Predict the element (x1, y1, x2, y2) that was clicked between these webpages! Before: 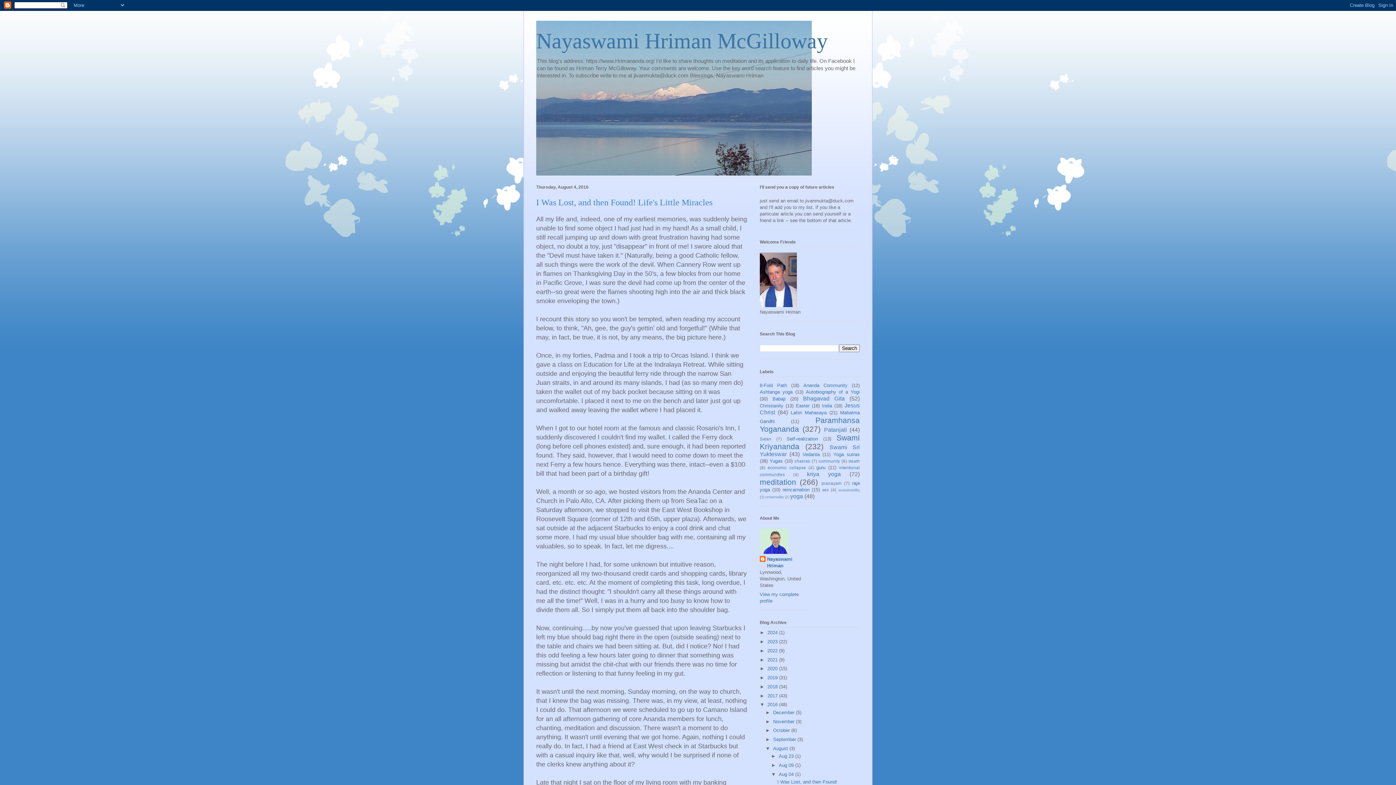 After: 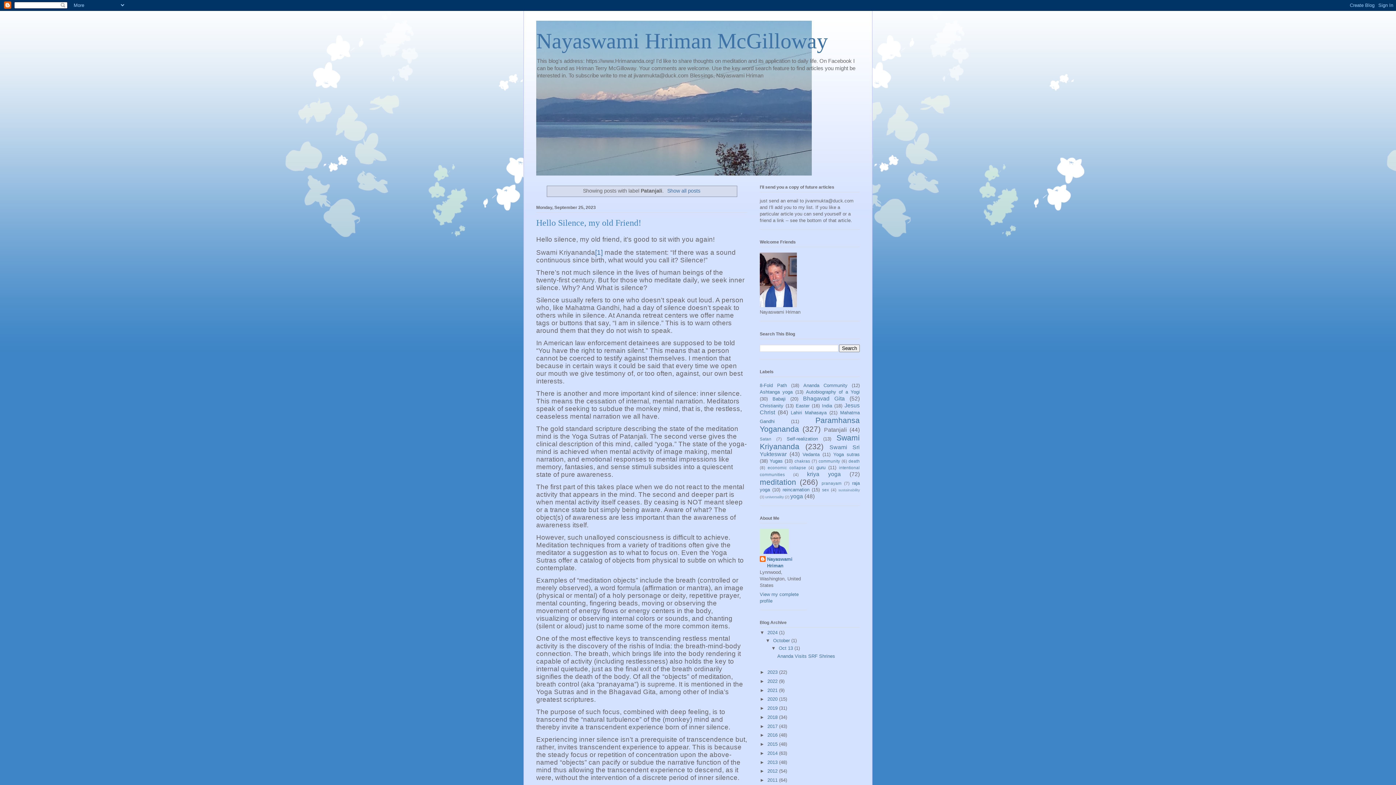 Action: label: Patanjali bbox: (824, 426, 847, 433)